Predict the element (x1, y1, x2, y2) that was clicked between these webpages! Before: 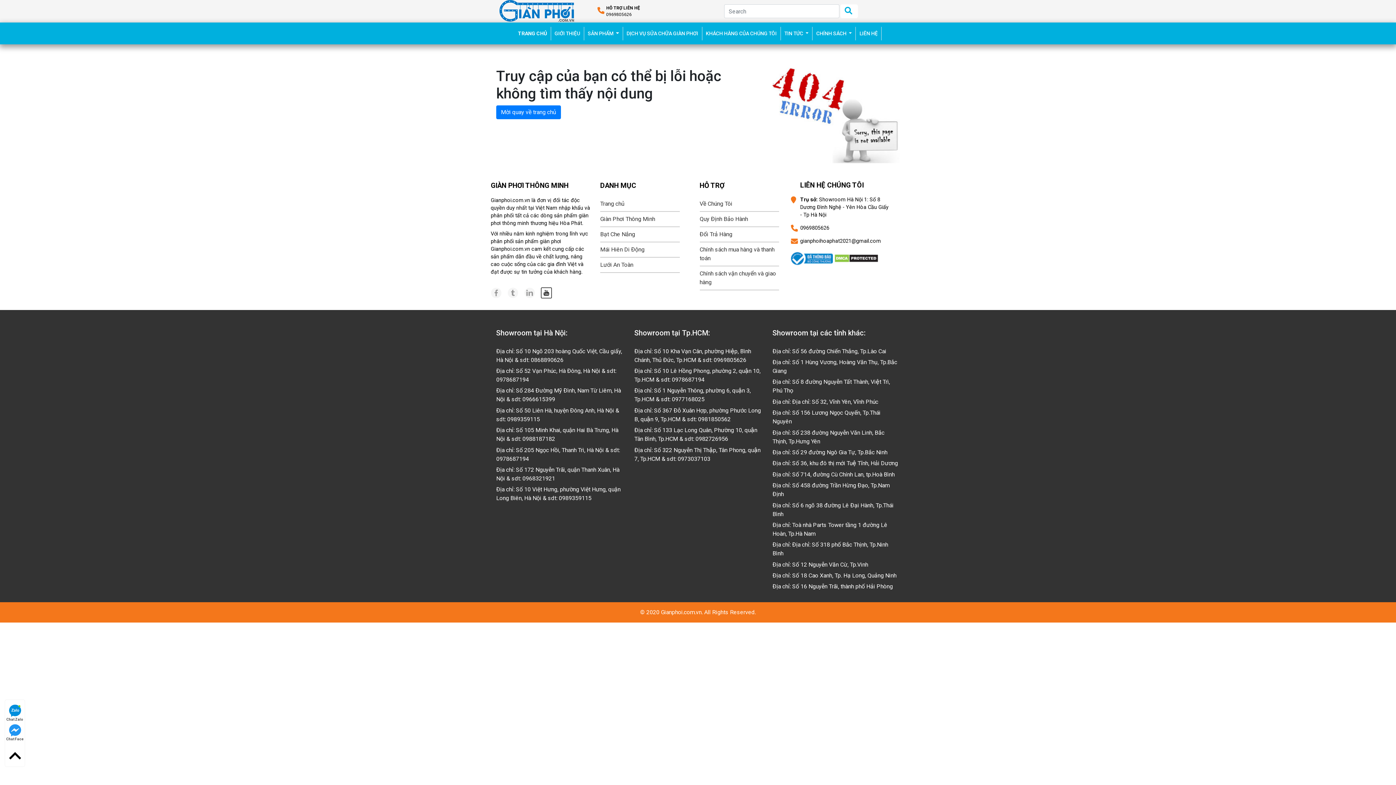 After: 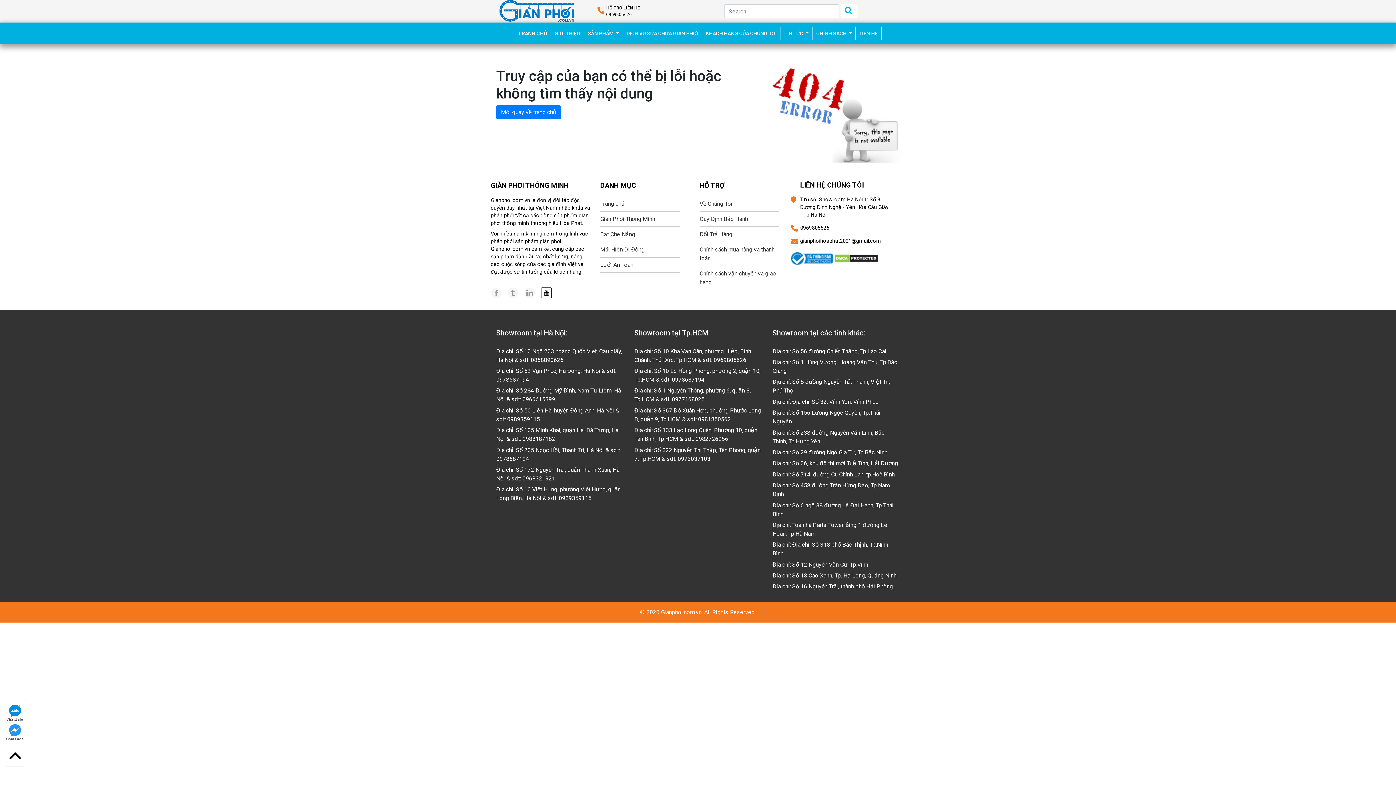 Action: label: Địa chỉ: Số 105 Minh Khai, quận Hai Bà Trưng, Hà Nội & sdt: 0988187182 bbox: (496, 426, 623, 443)